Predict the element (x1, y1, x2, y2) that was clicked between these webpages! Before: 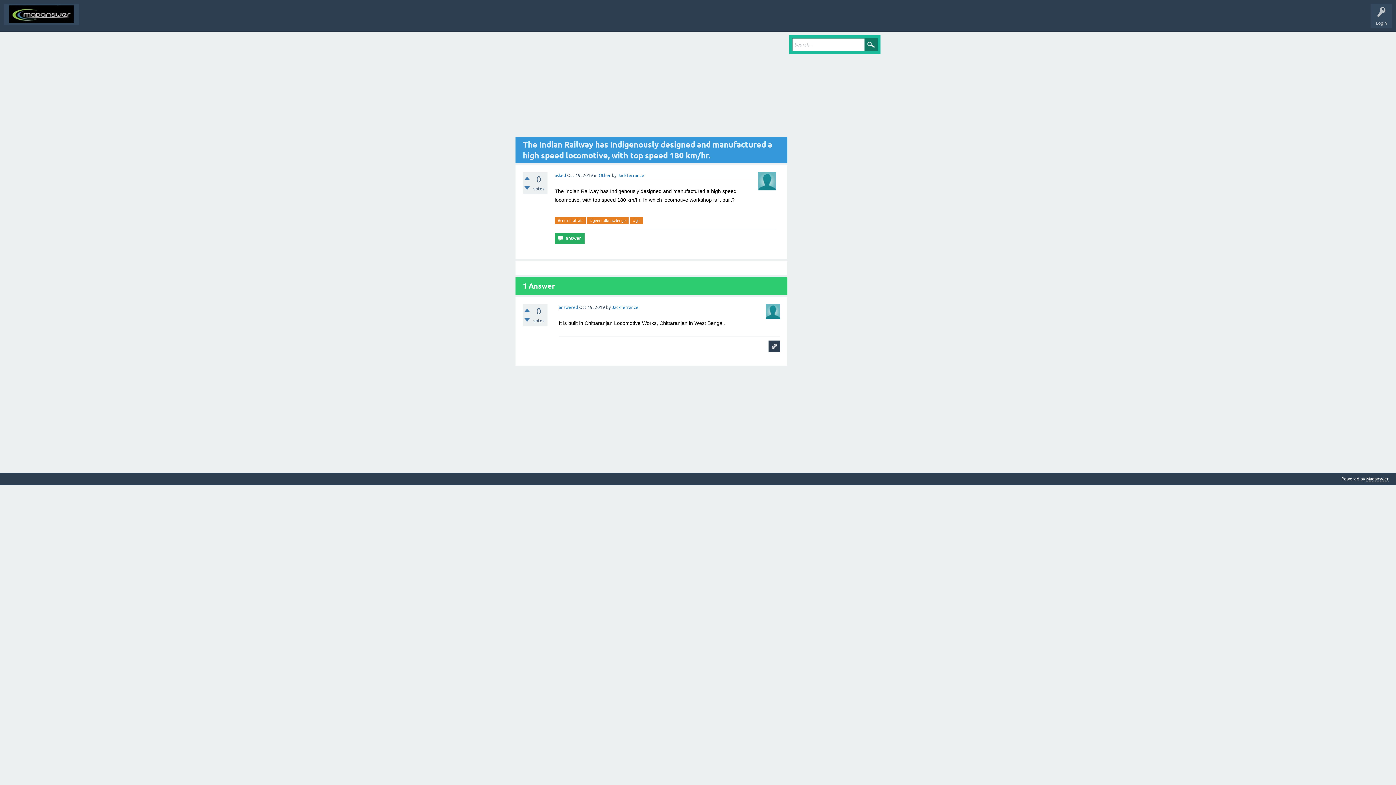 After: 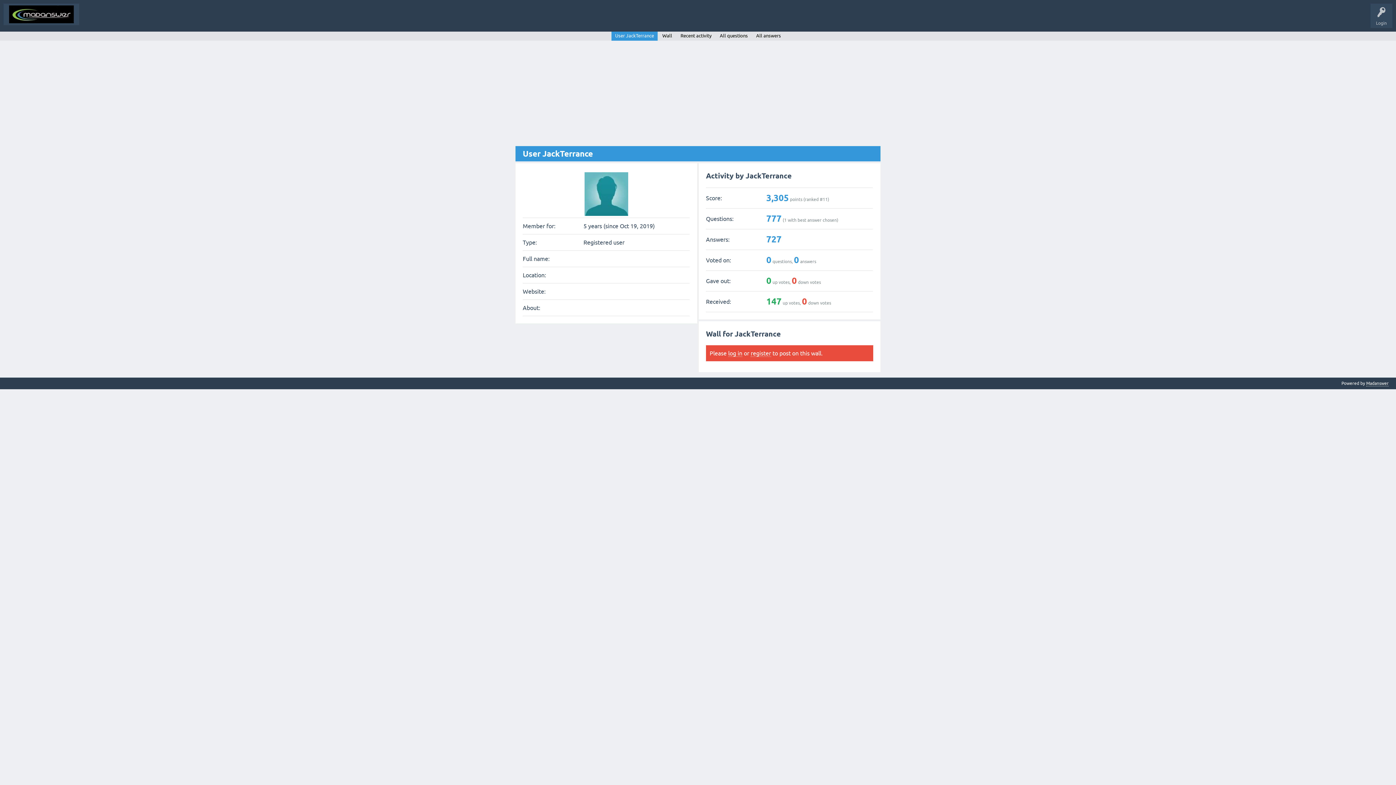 Action: bbox: (758, 184, 776, 189)